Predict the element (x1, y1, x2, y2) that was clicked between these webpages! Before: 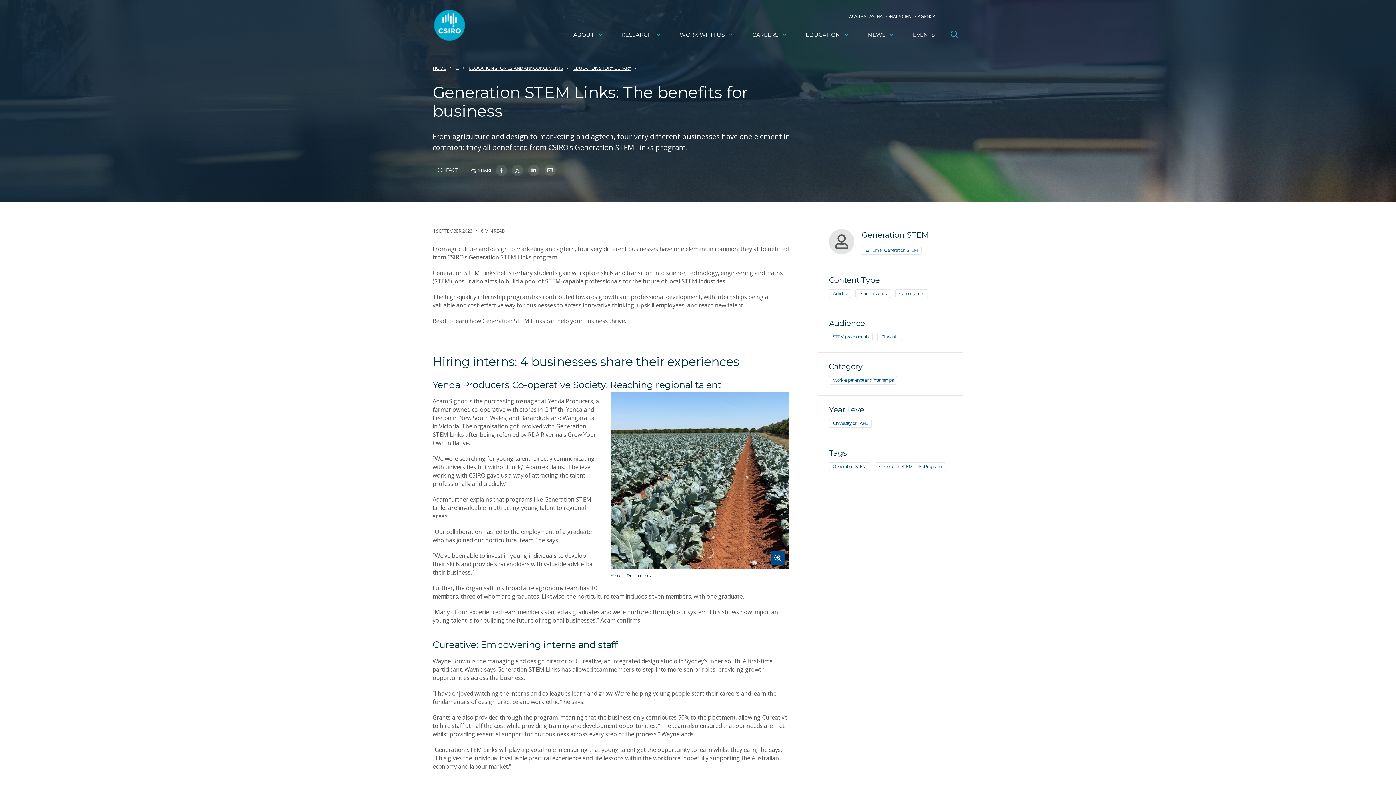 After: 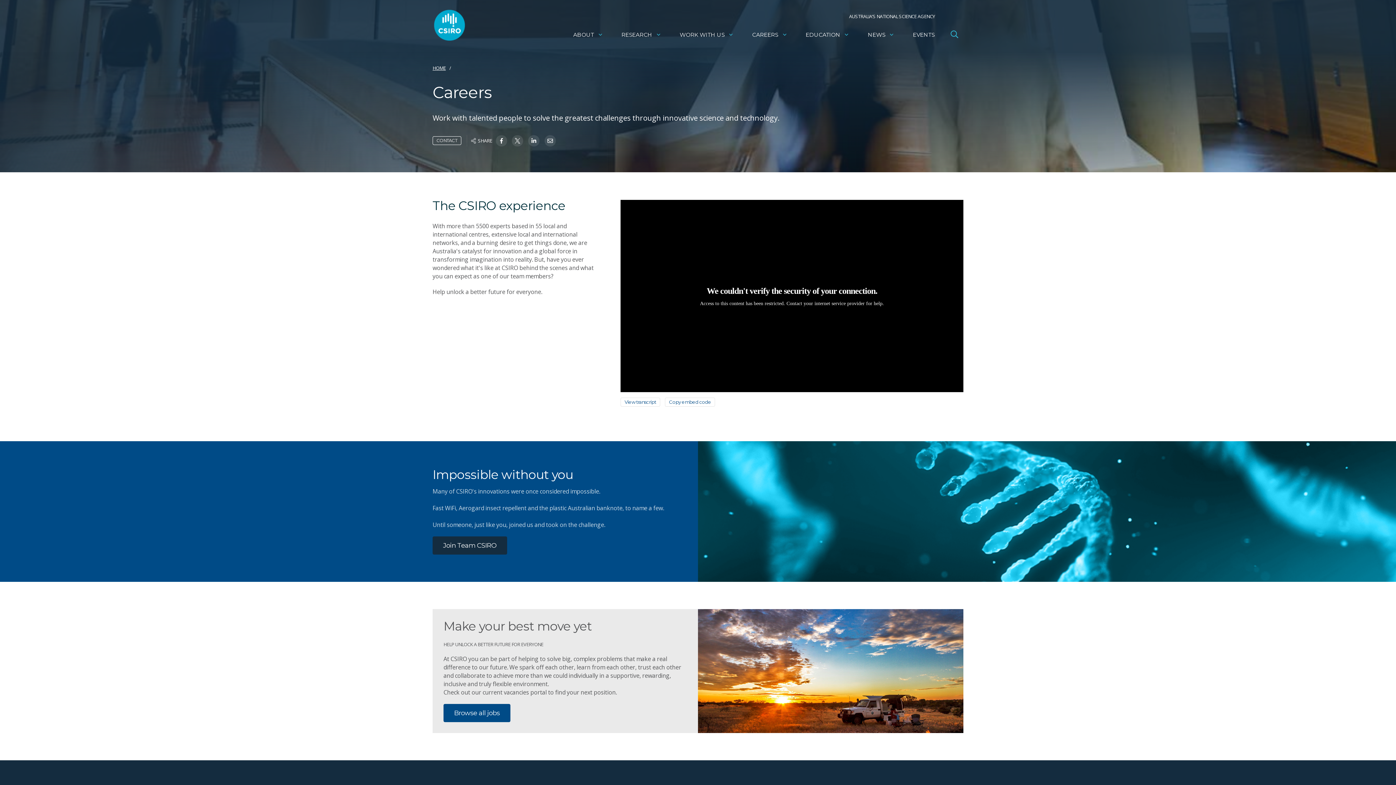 Action: label: CAREERS bbox: (744, 26, 795, 43)